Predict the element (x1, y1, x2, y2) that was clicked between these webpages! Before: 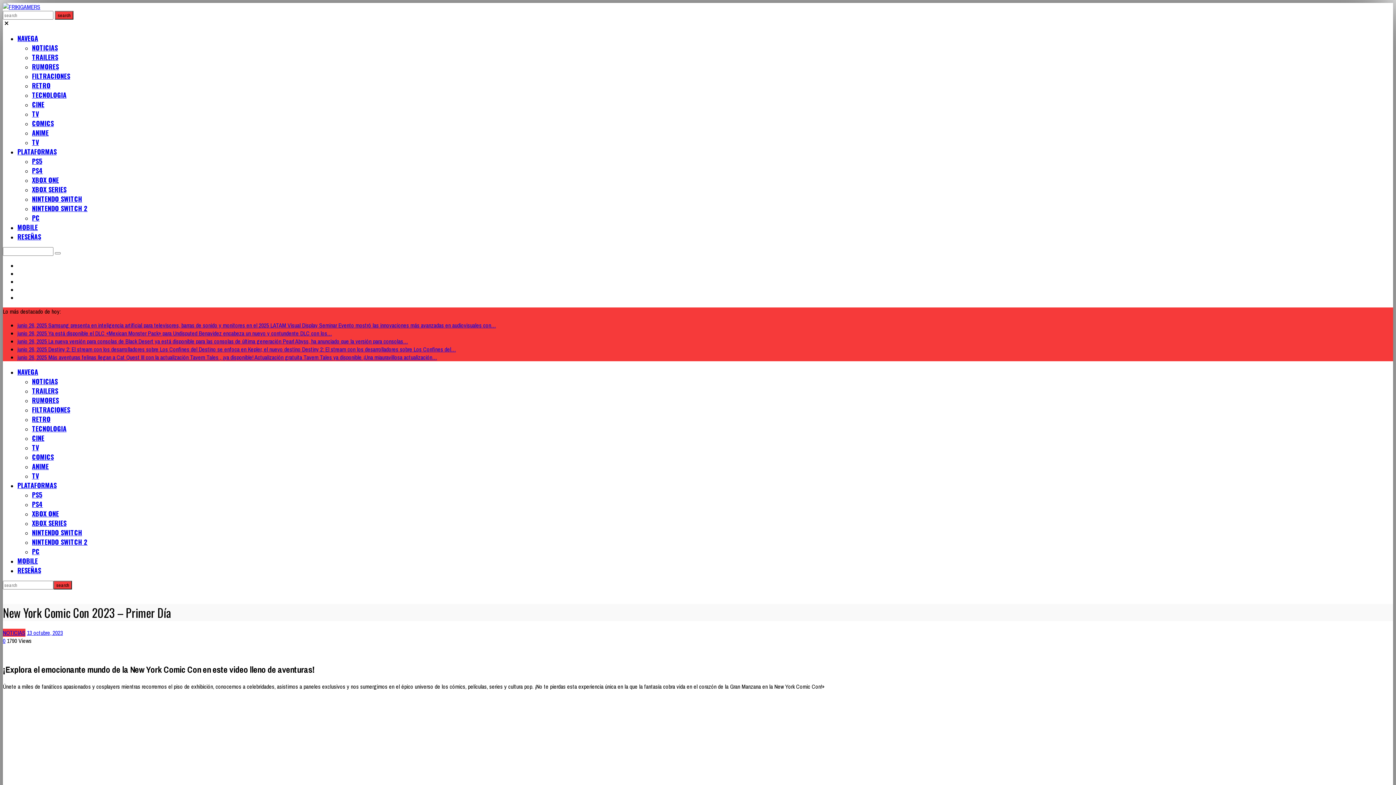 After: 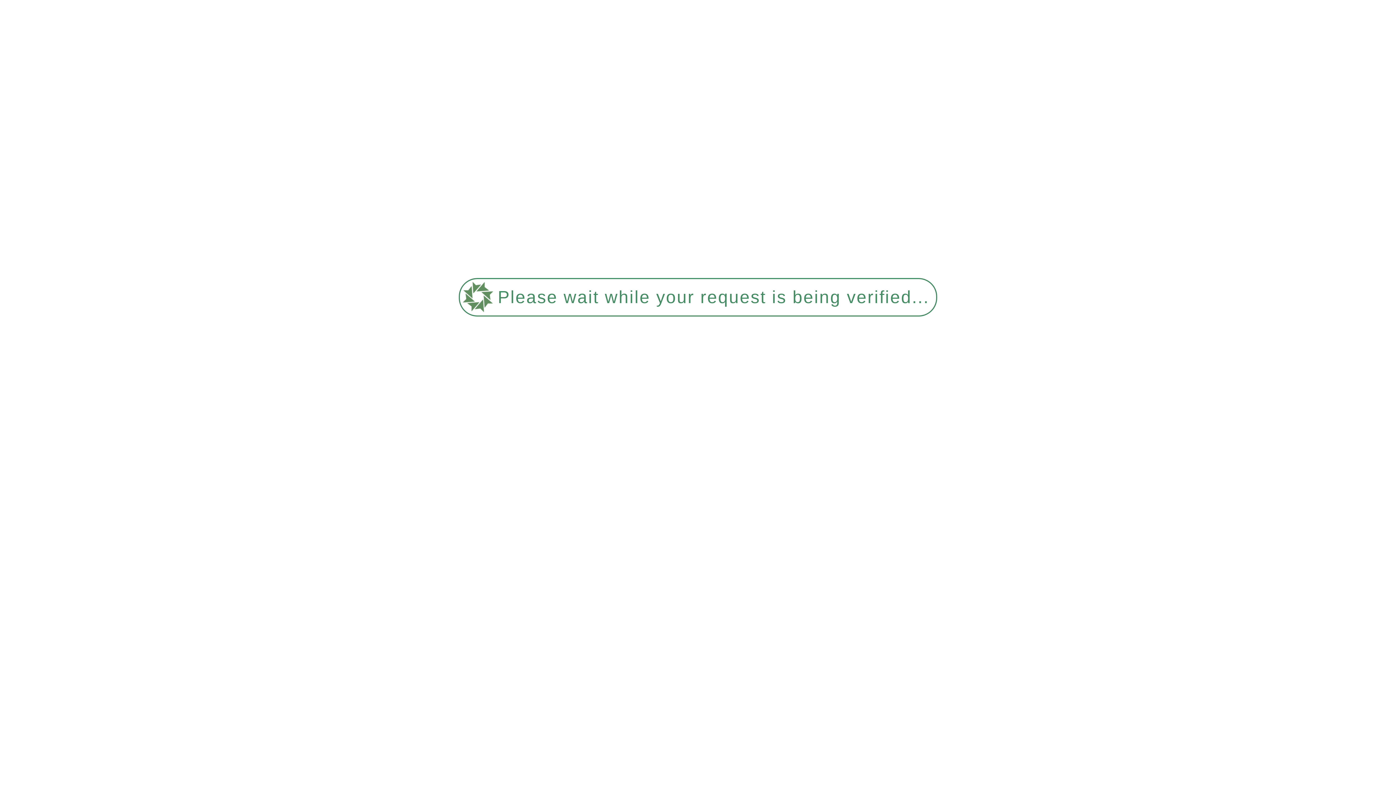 Action: label: PC bbox: (32, 213, 39, 222)